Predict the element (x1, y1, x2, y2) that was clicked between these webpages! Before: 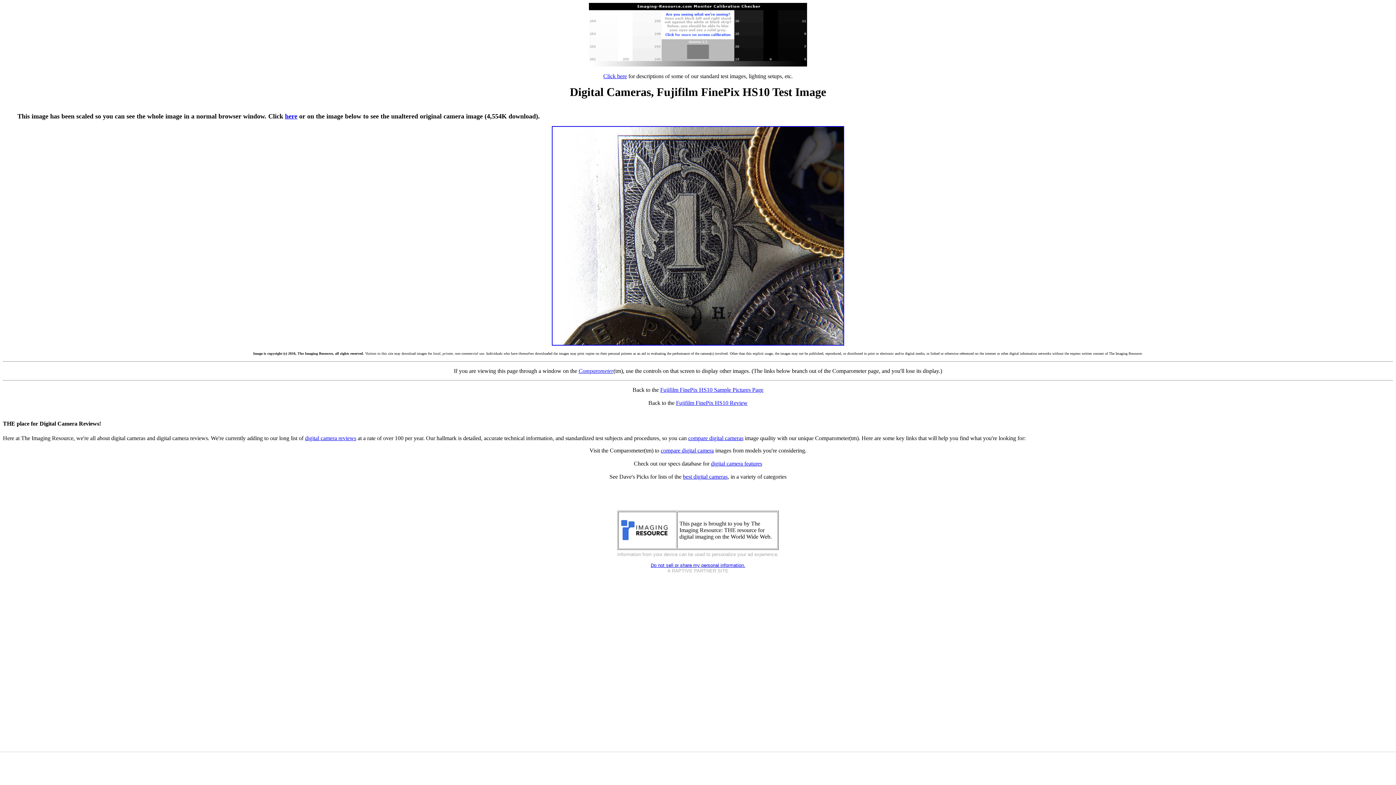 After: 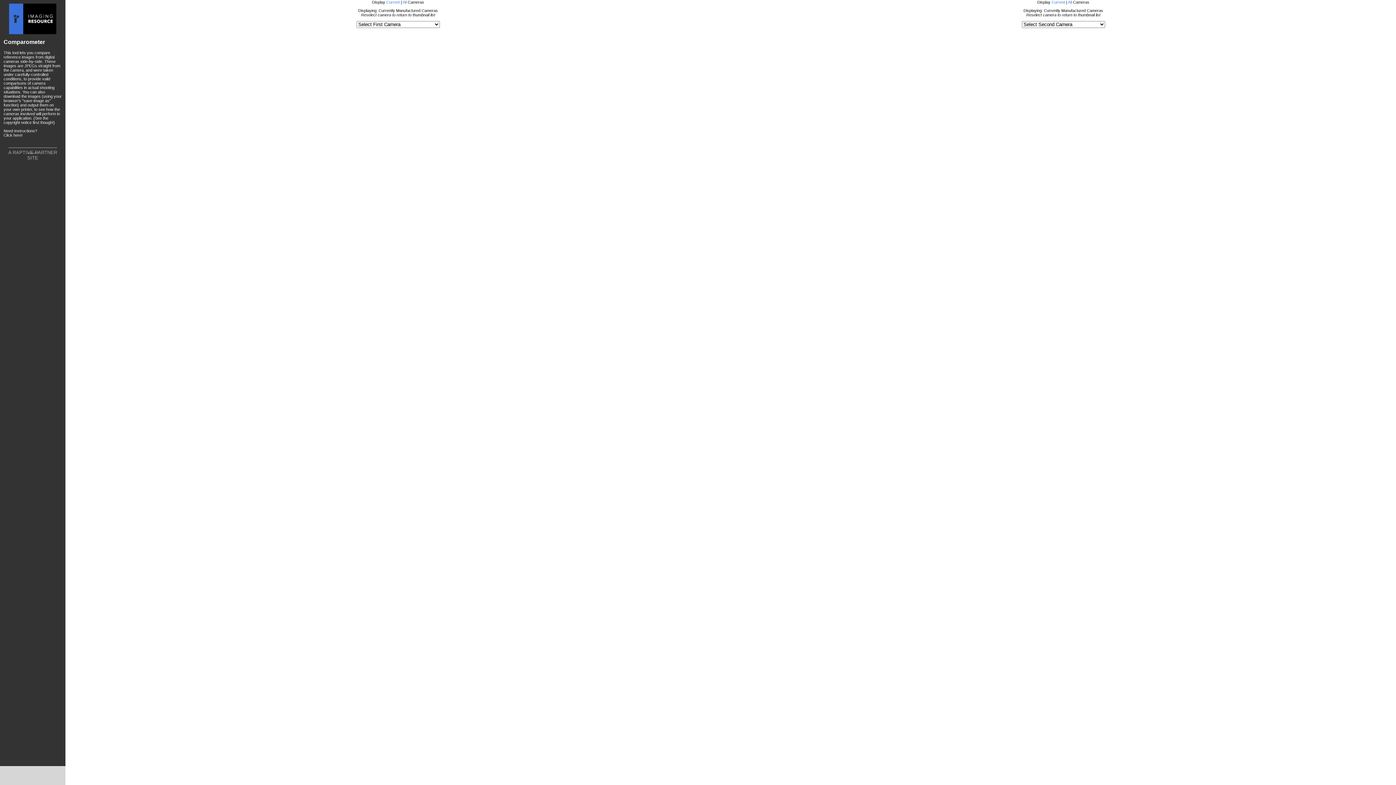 Action: label: compare digital cameras bbox: (688, 435, 743, 441)